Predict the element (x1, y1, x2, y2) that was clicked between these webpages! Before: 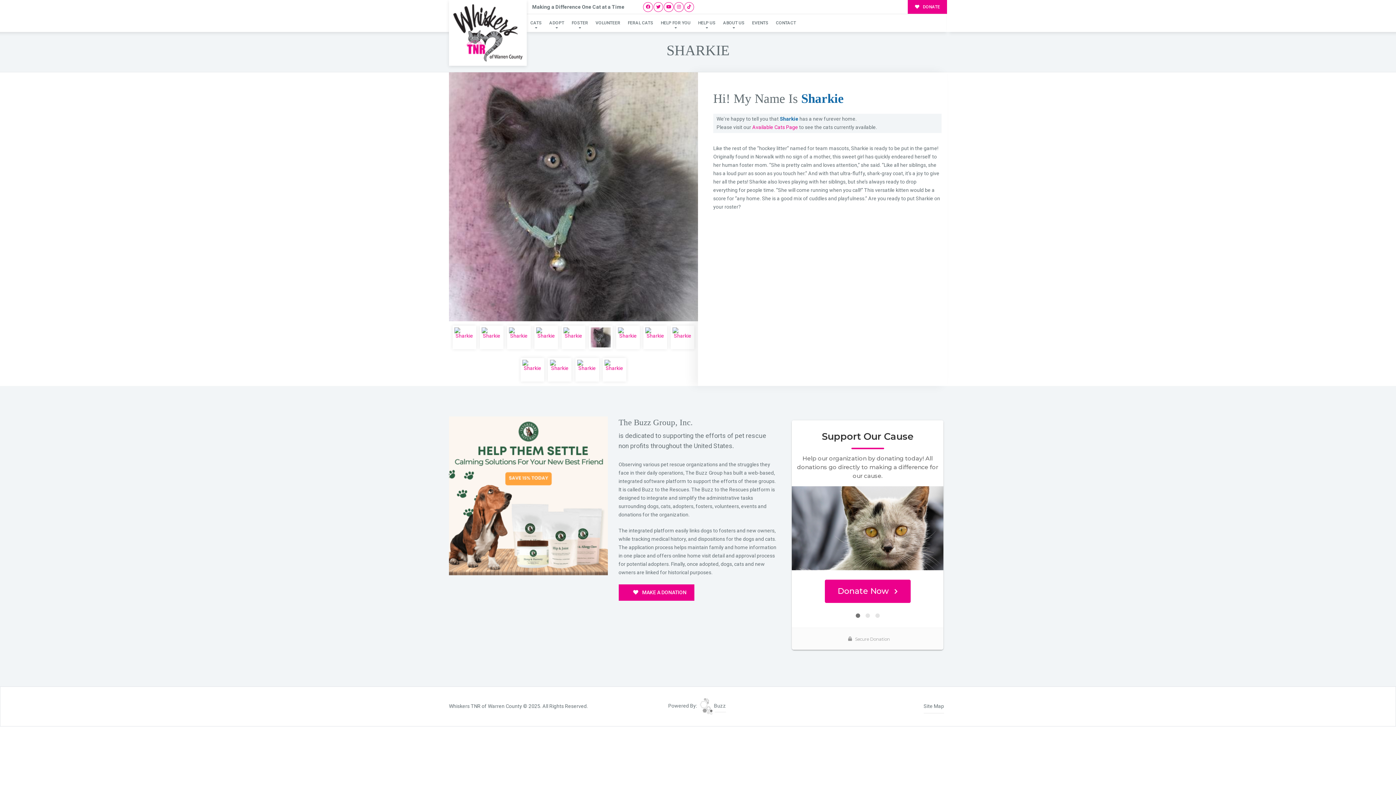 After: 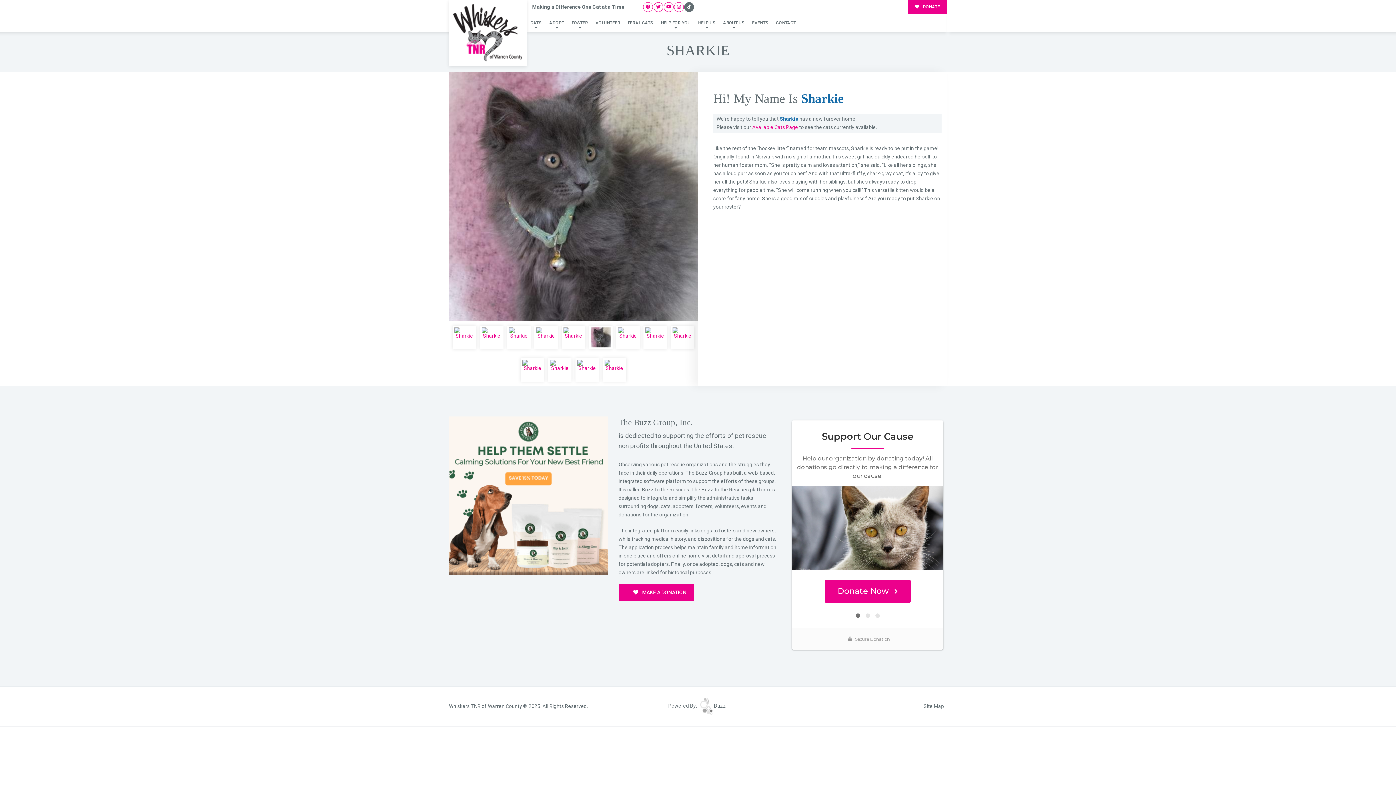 Action: bbox: (684, 2, 694, 11)